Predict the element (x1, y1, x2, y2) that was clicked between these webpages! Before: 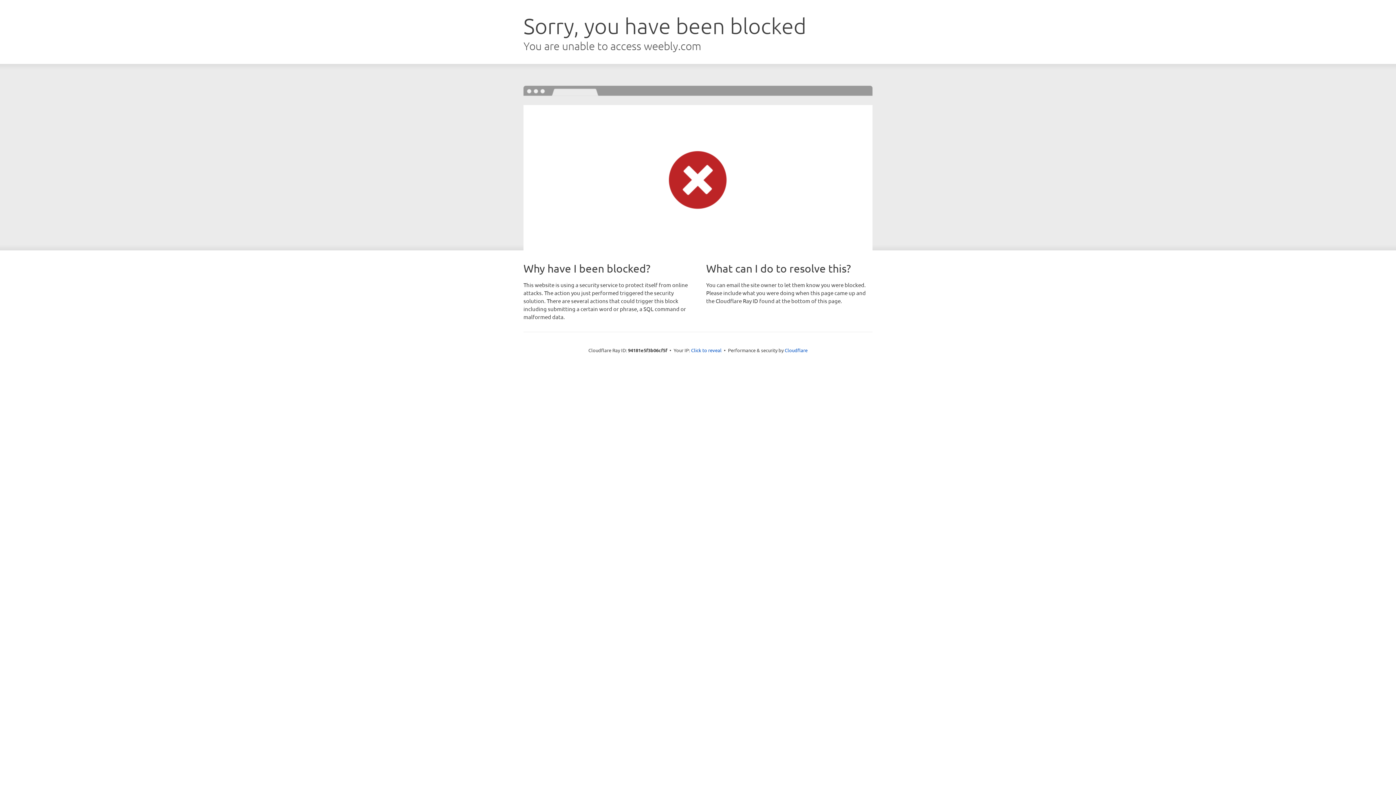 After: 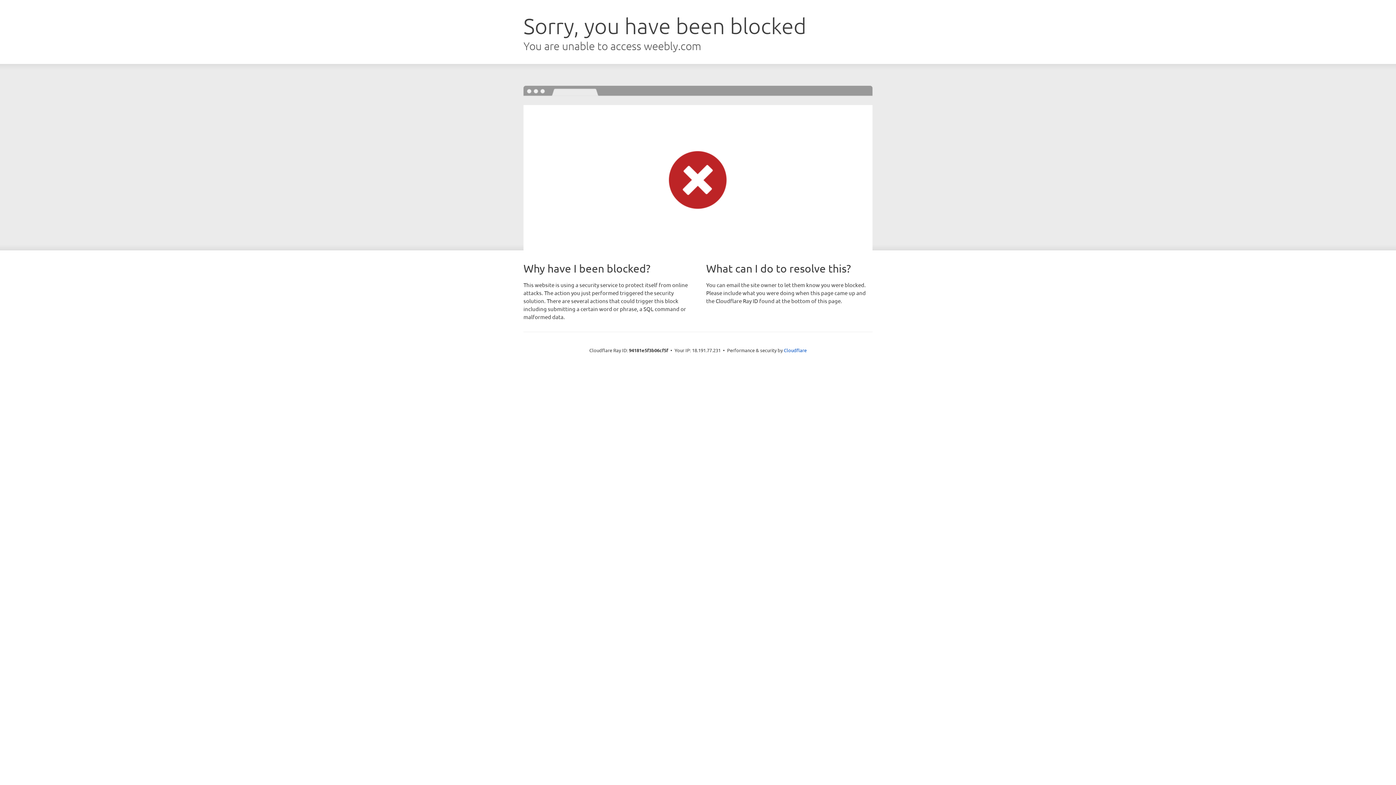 Action: label: Click to reveal bbox: (691, 346, 721, 353)